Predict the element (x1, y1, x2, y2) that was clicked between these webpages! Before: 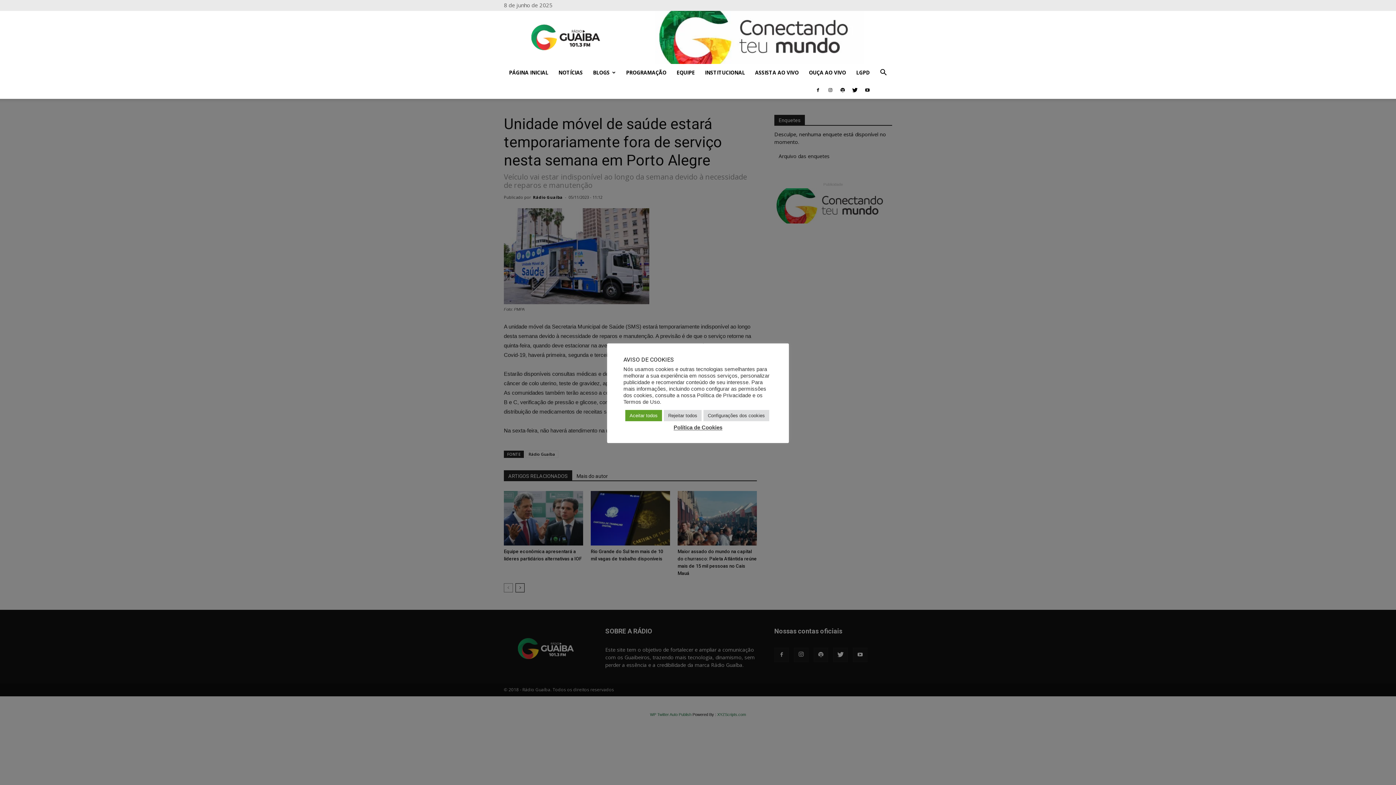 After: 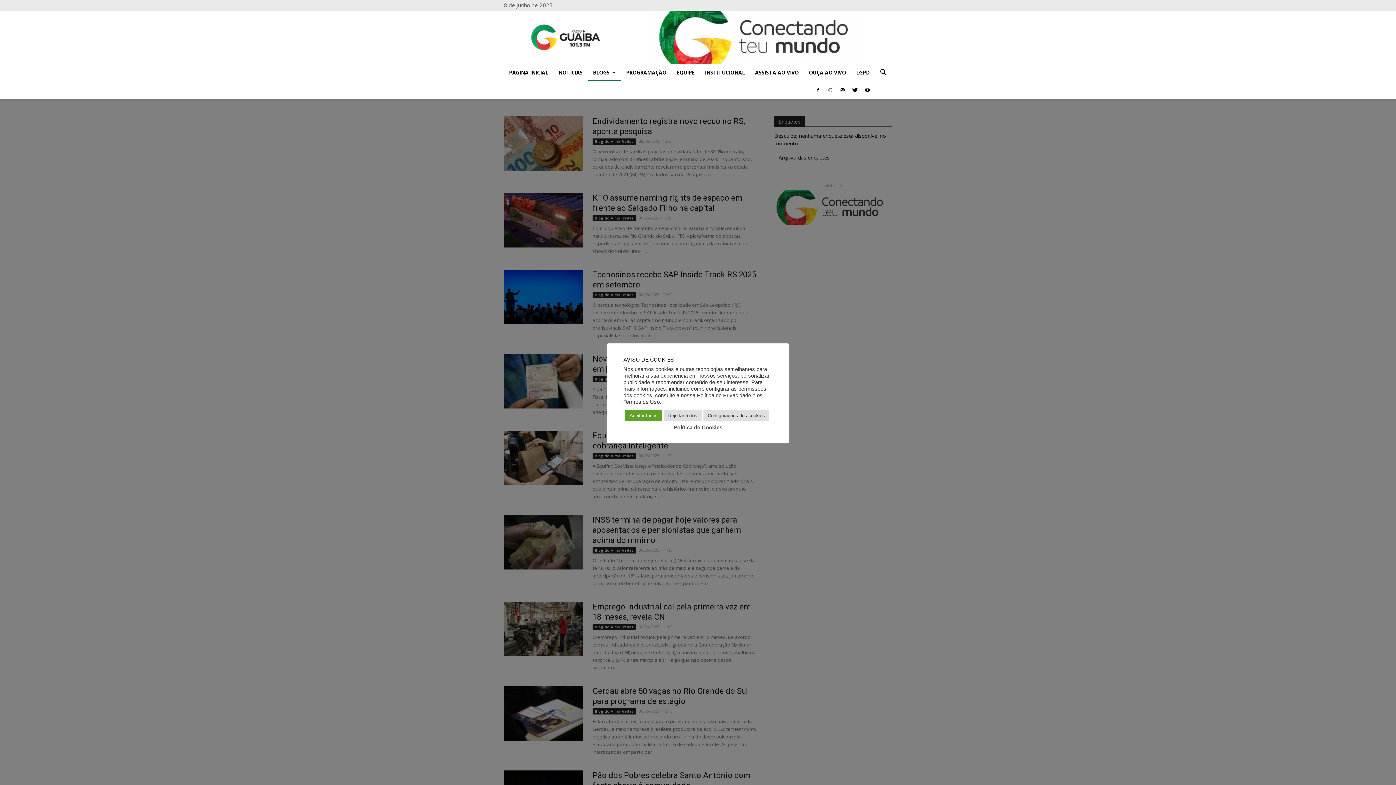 Action: bbox: (588, 64, 621, 81) label: BLOGS